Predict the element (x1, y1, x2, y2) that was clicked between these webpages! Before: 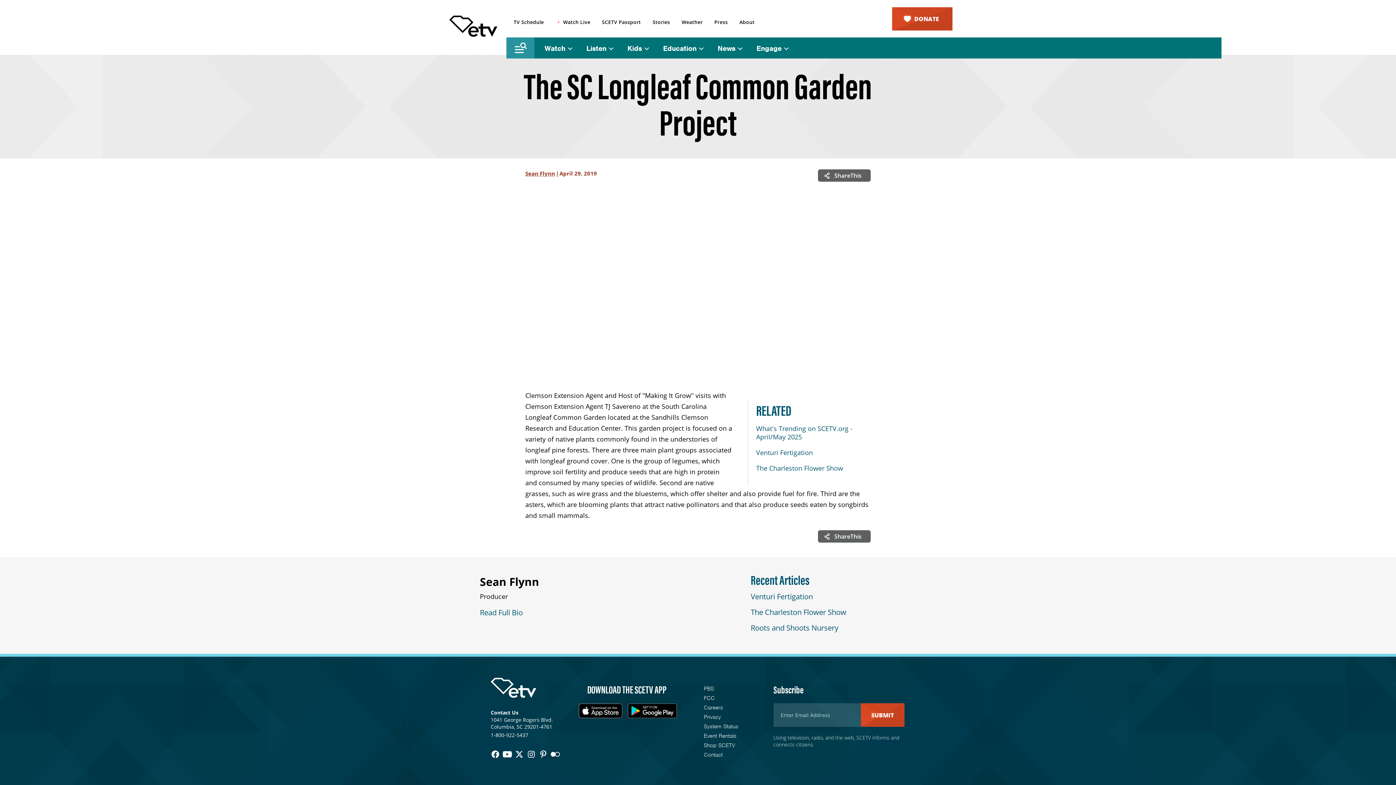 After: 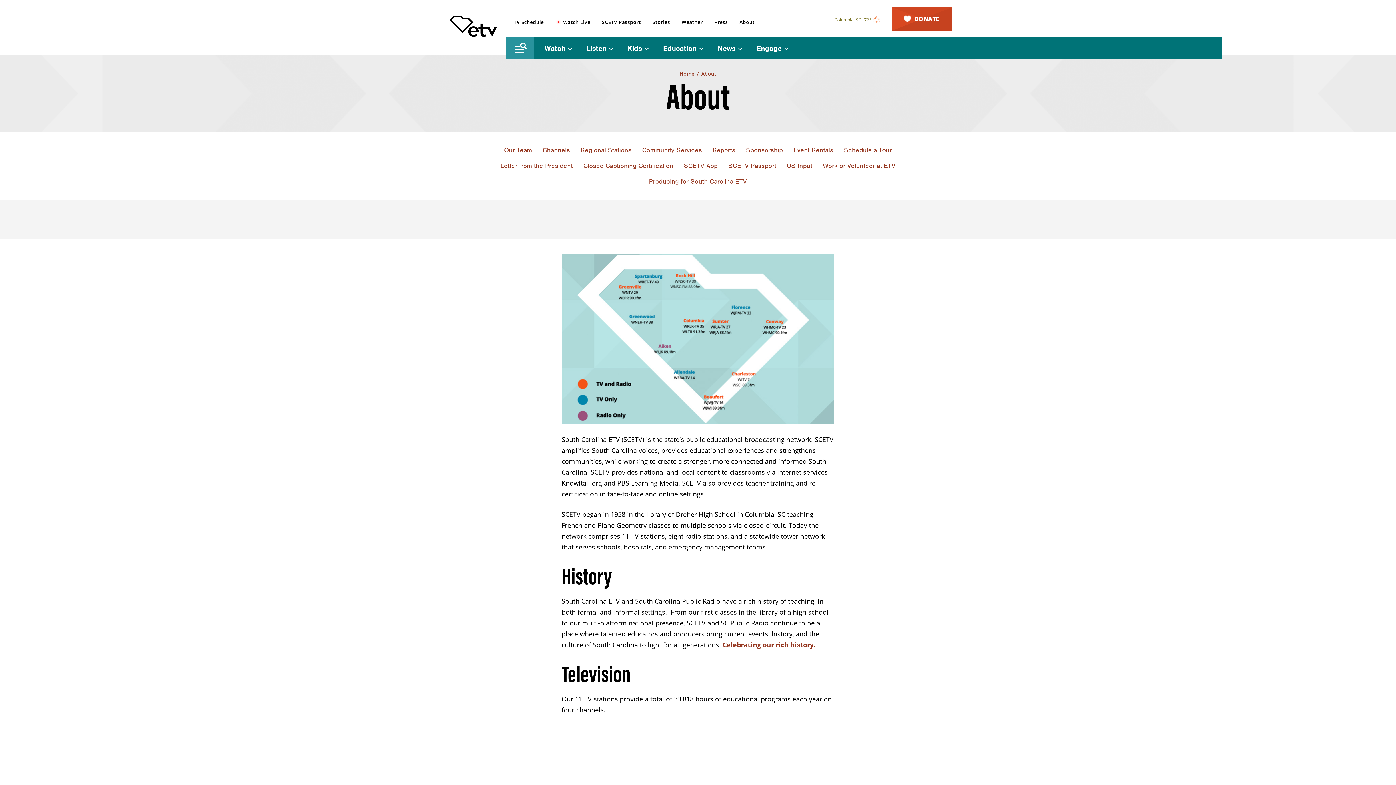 Action: label: About bbox: (736, 16, 758, 28)